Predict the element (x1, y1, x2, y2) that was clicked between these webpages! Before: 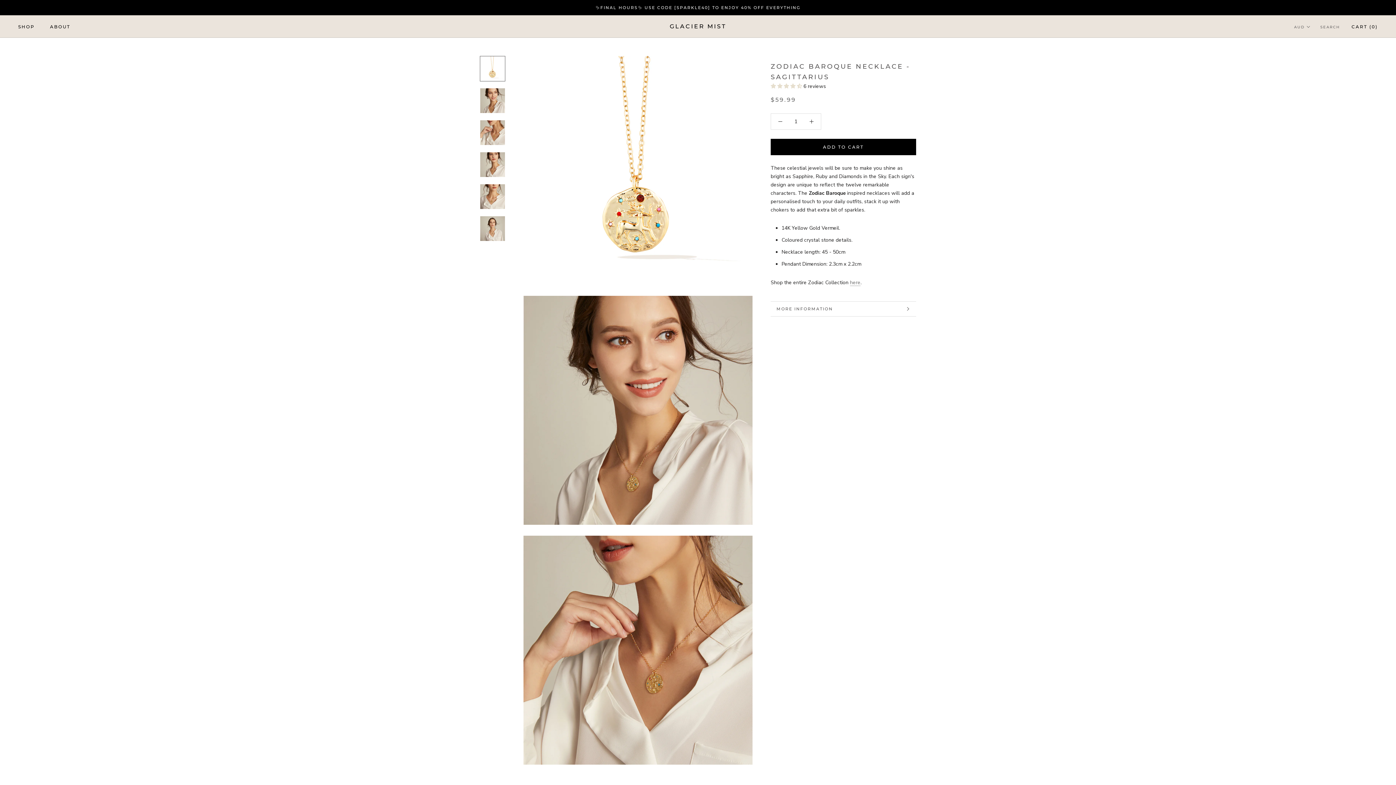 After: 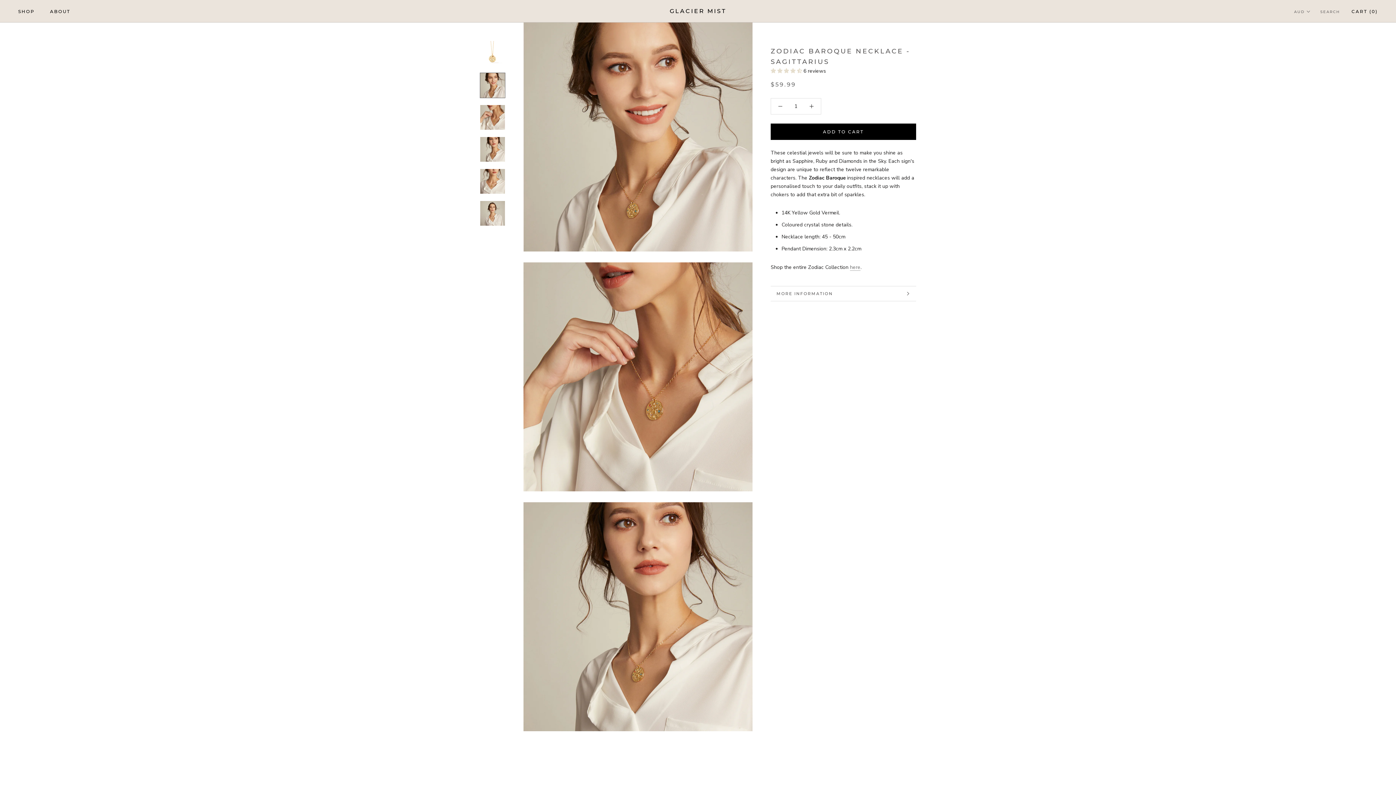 Action: bbox: (480, 88, 505, 113)